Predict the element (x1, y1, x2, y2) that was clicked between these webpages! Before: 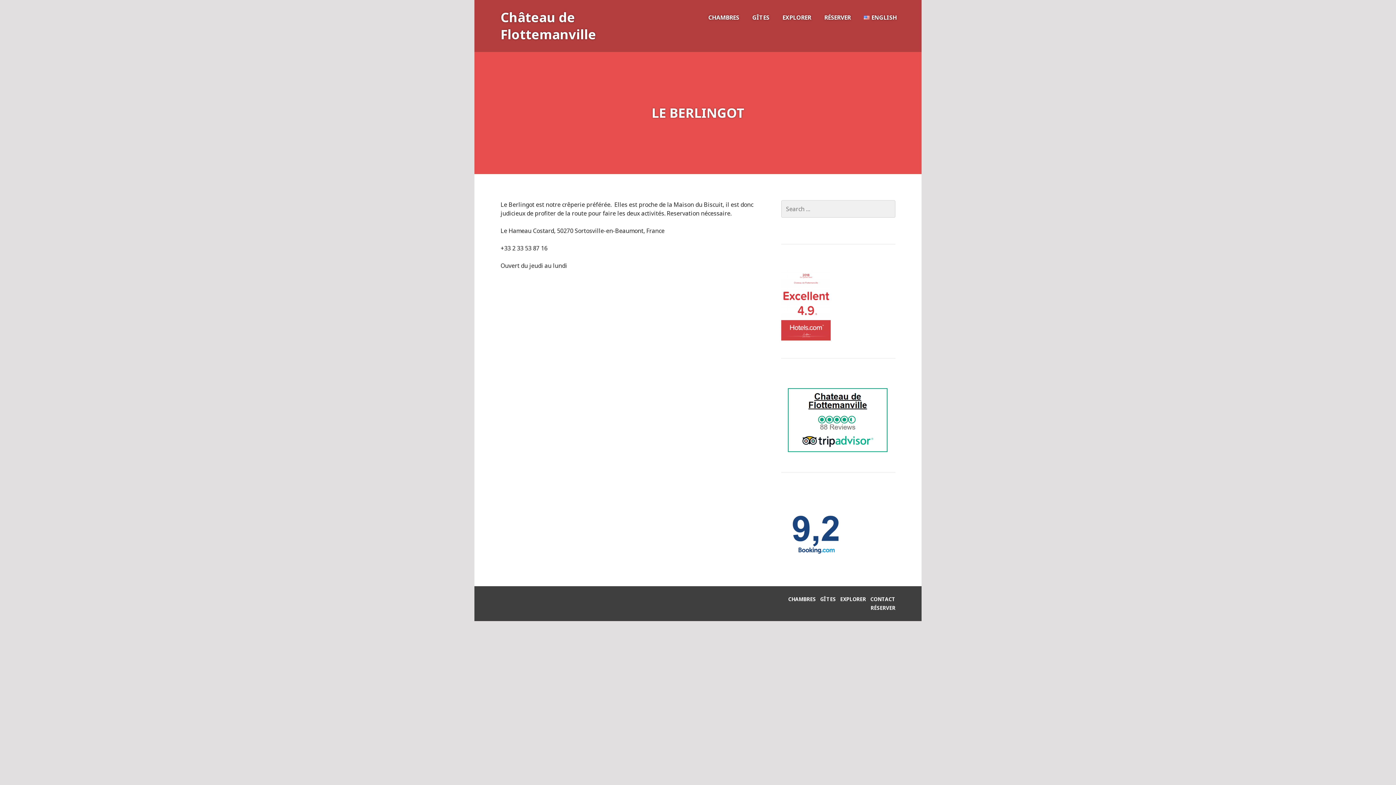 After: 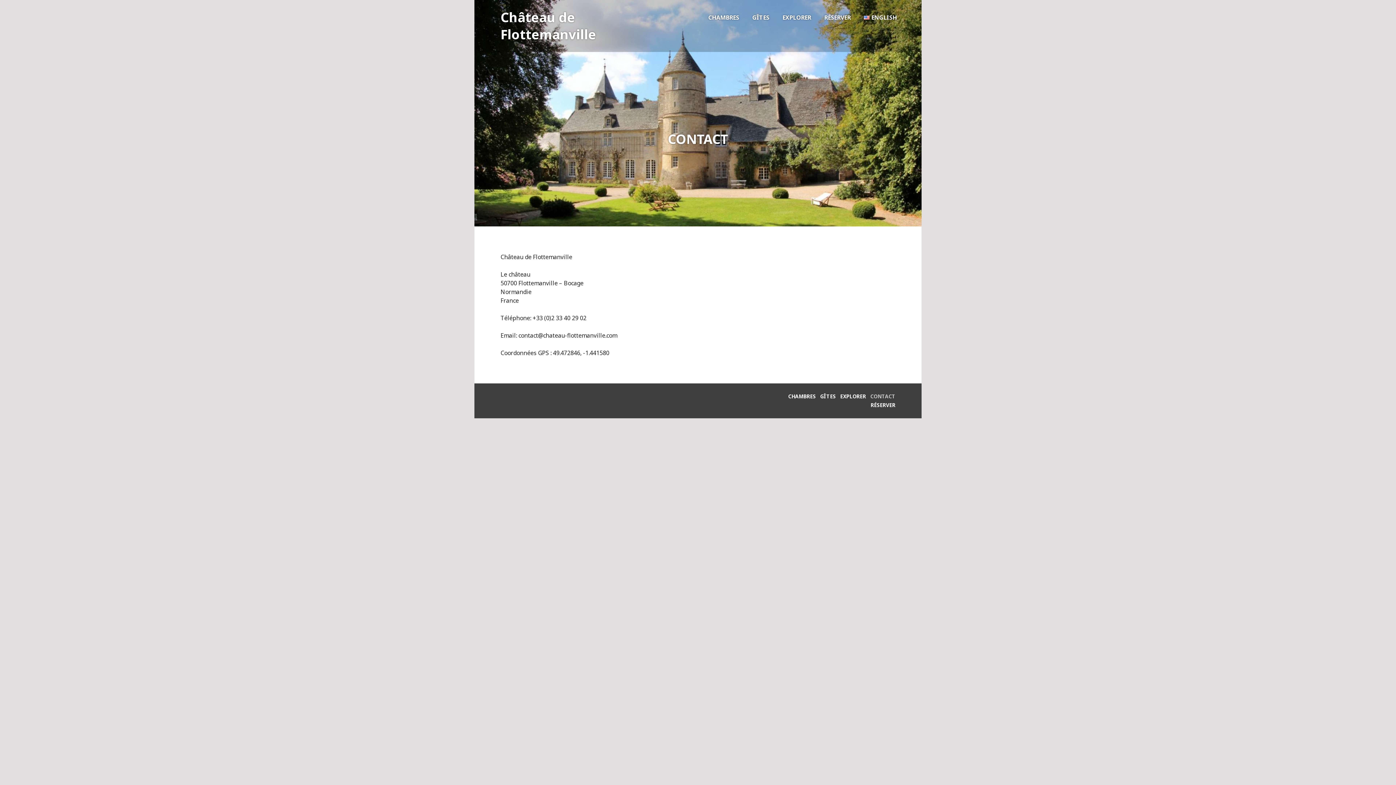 Action: label: CONTACT bbox: (870, 596, 895, 603)